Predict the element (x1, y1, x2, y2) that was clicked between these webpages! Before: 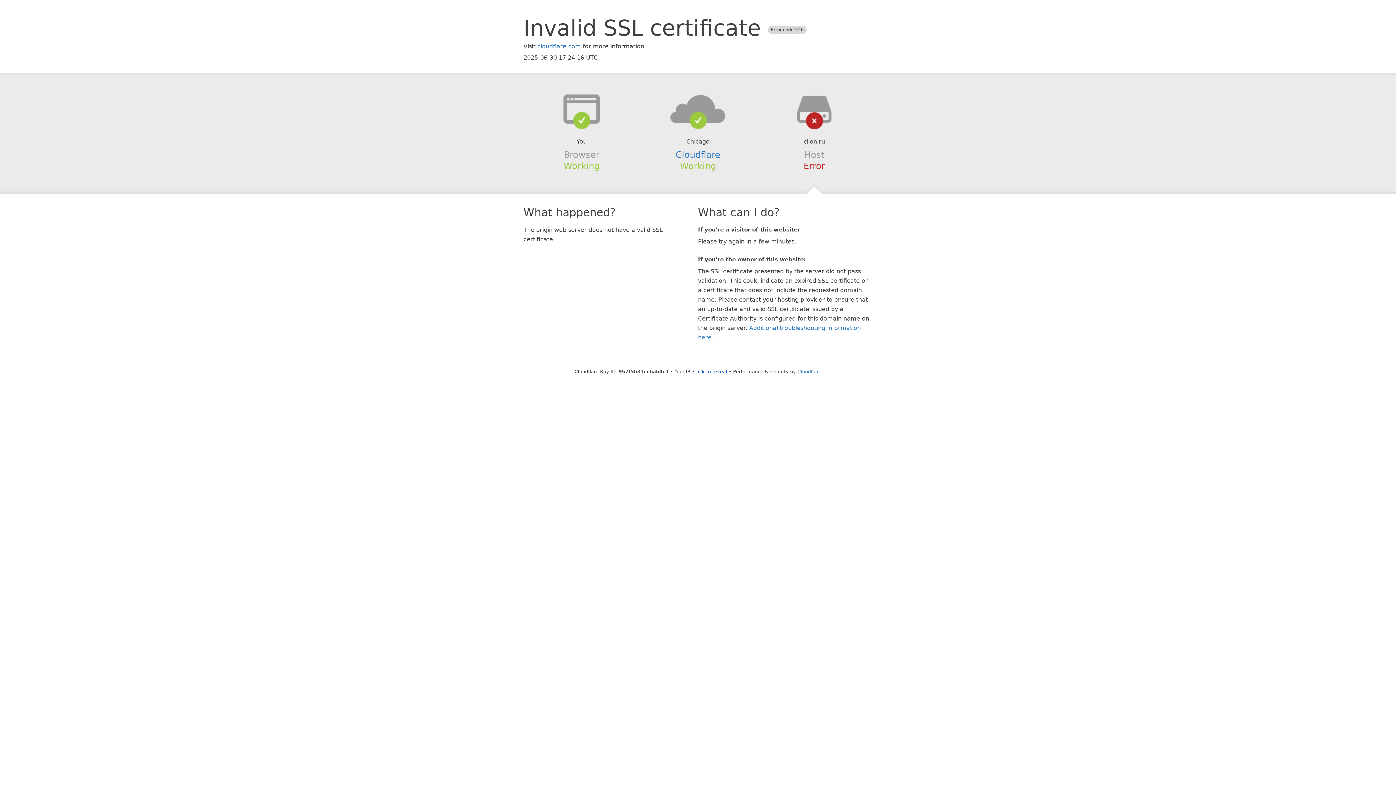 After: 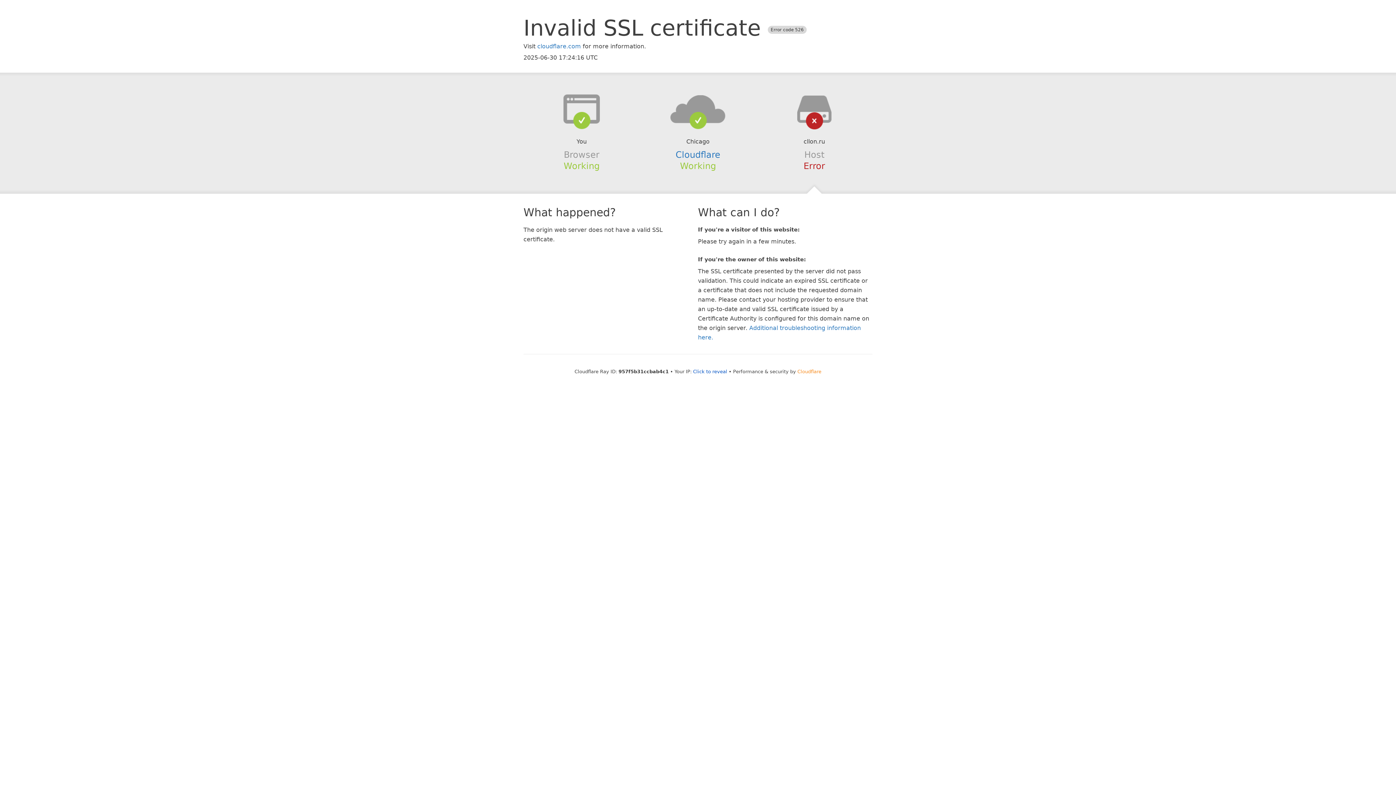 Action: bbox: (797, 368, 821, 374) label: Cloudflare